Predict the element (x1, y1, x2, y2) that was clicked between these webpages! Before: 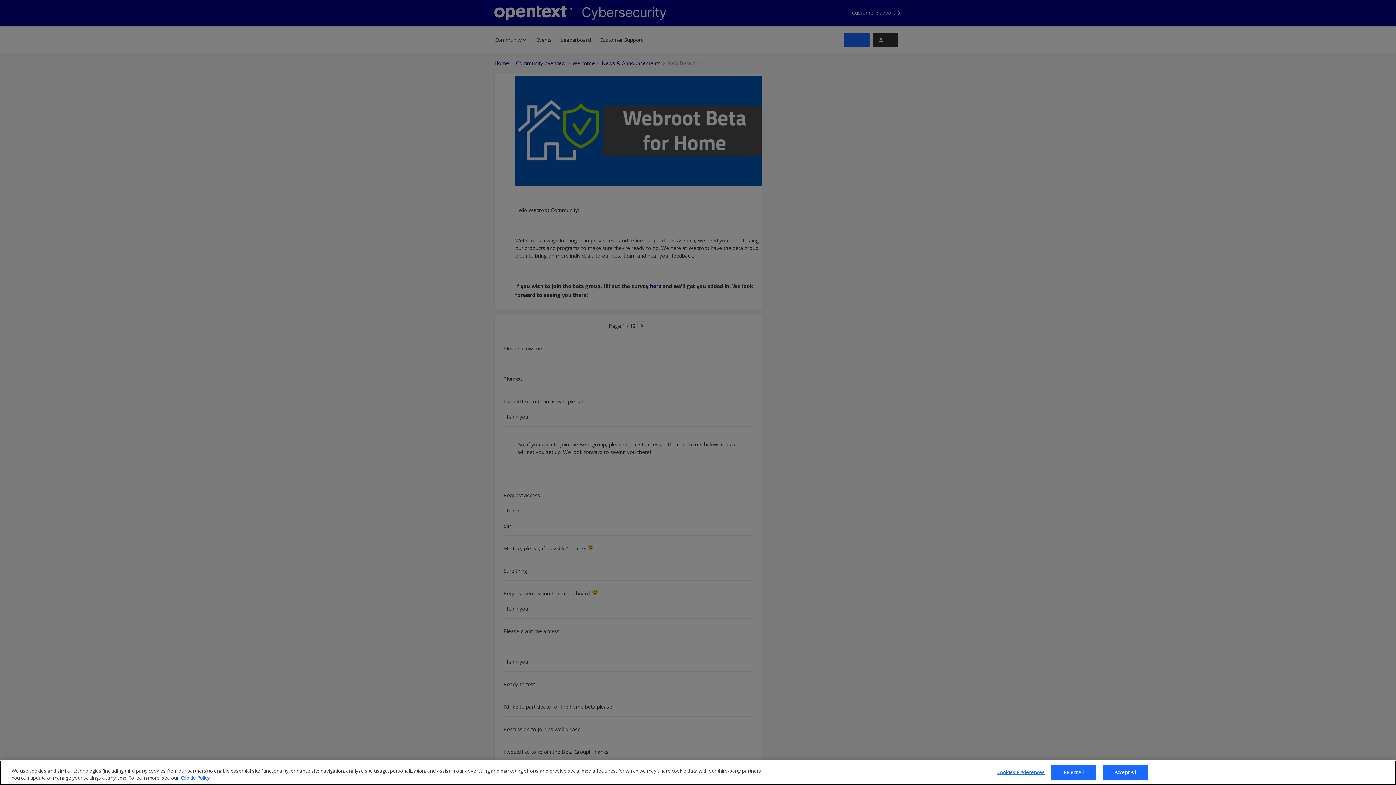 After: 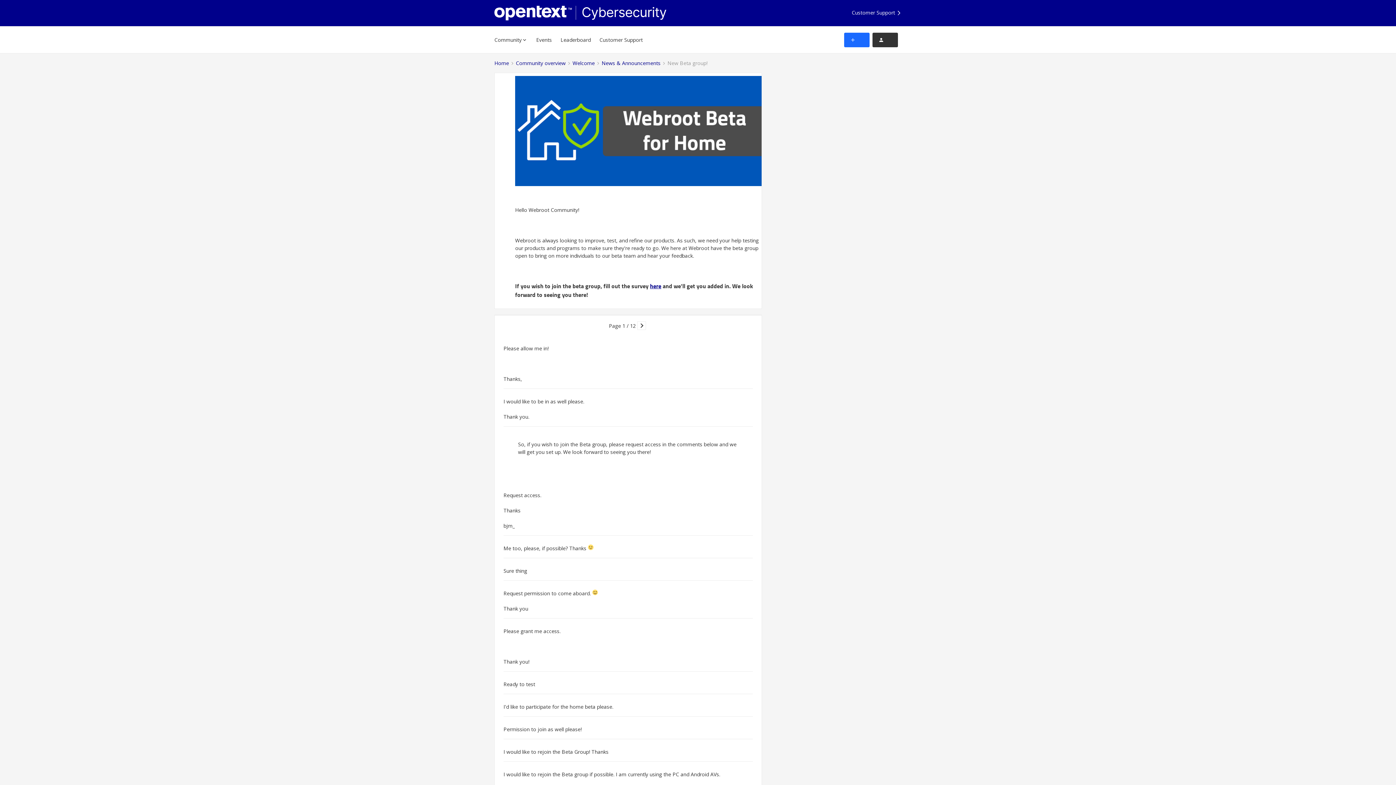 Action: label: Accept All bbox: (1102, 765, 1148, 780)